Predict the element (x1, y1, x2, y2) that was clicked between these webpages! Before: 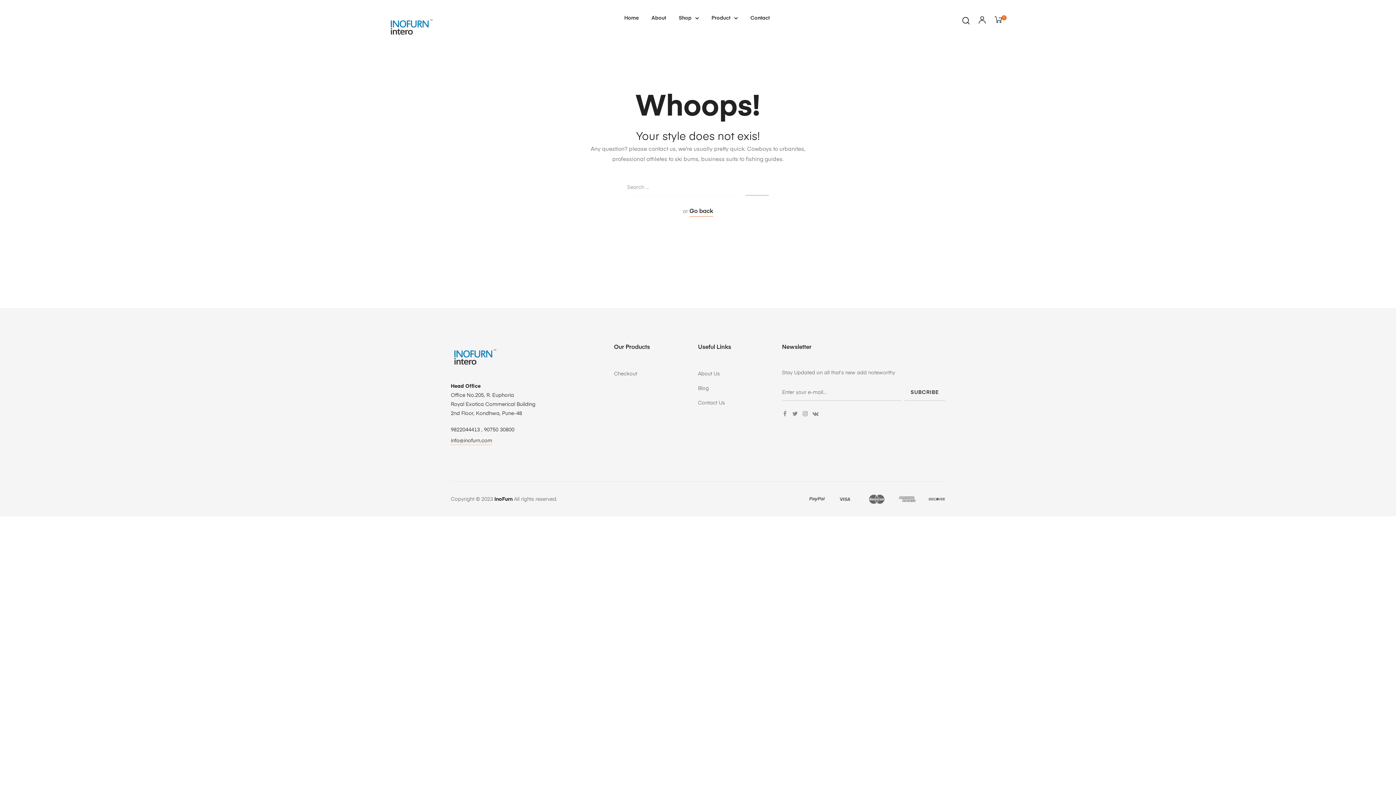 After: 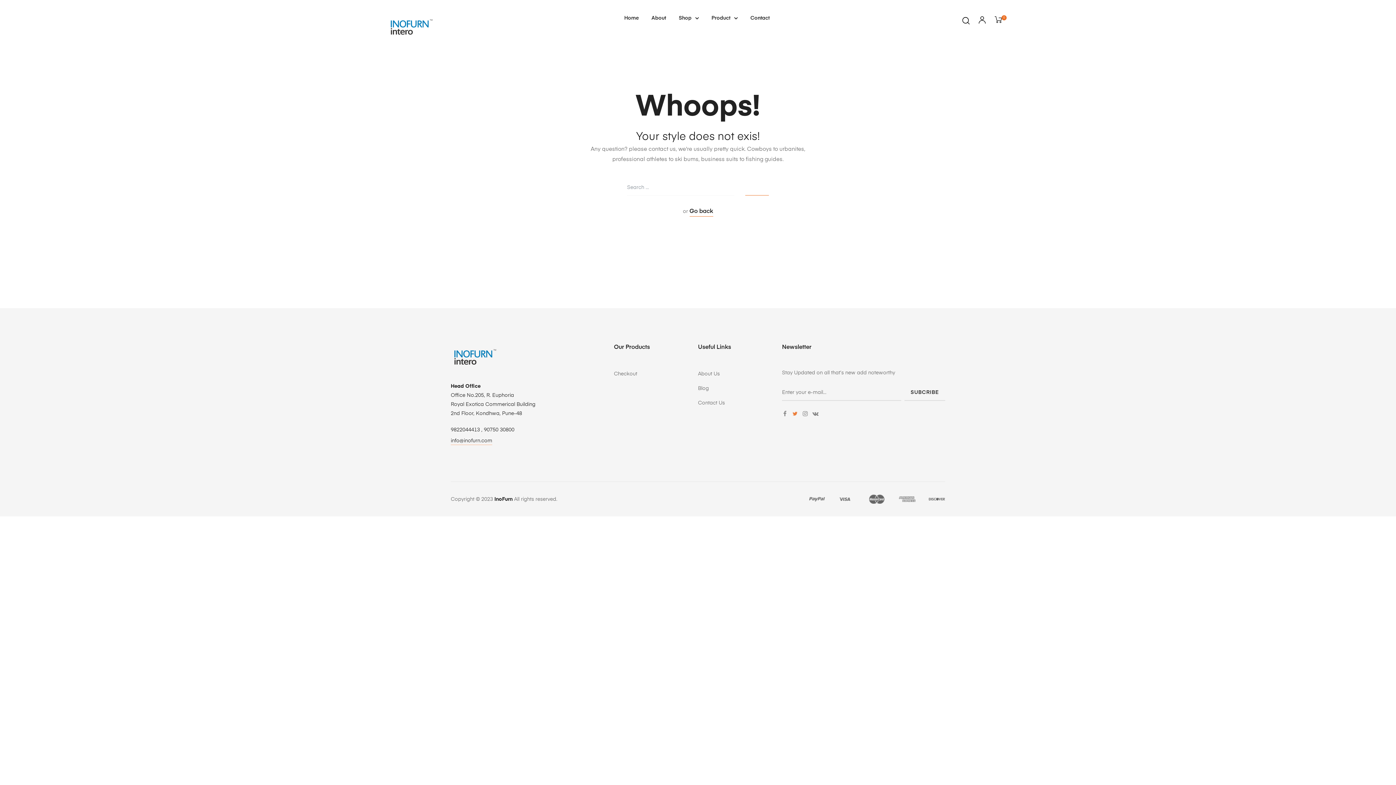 Action: bbox: (792, 410, 798, 416) label: Twitter